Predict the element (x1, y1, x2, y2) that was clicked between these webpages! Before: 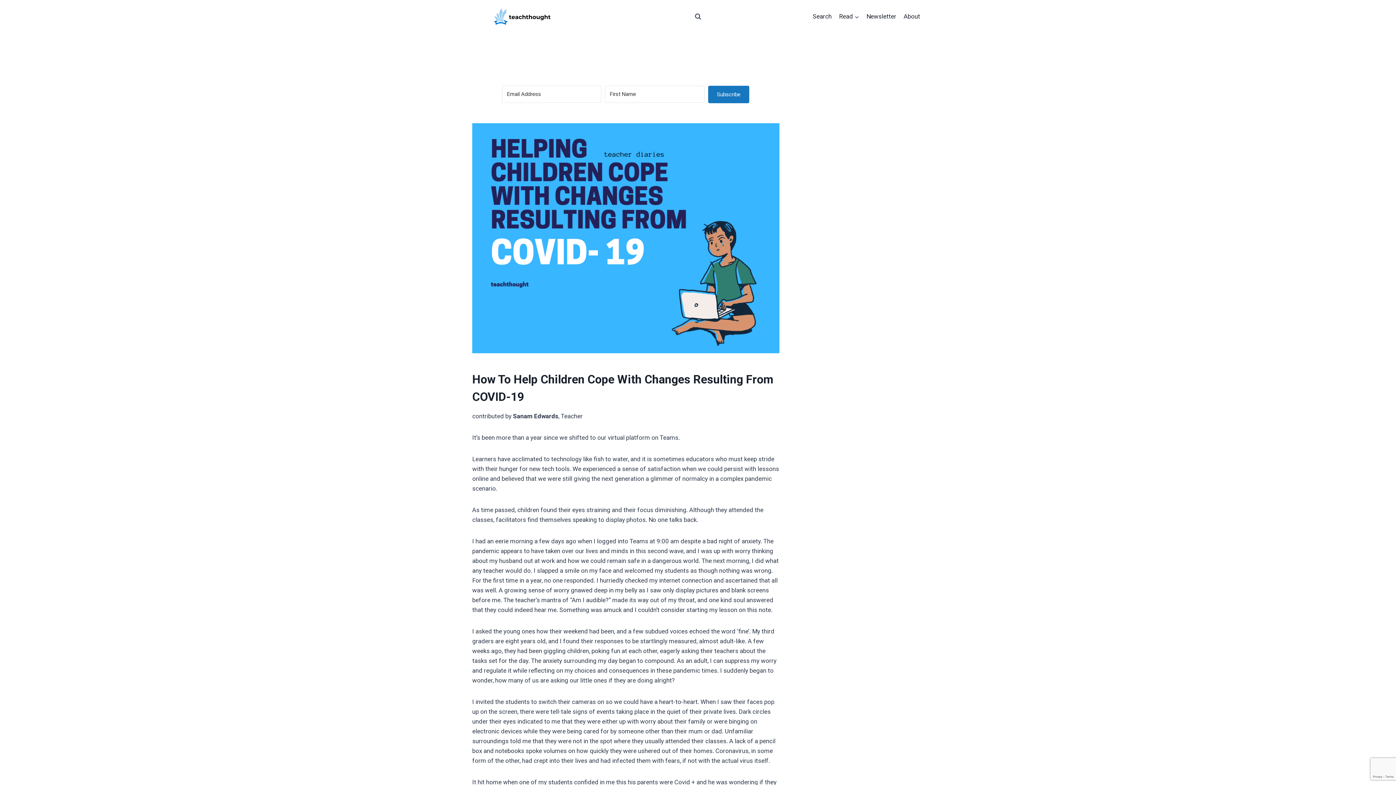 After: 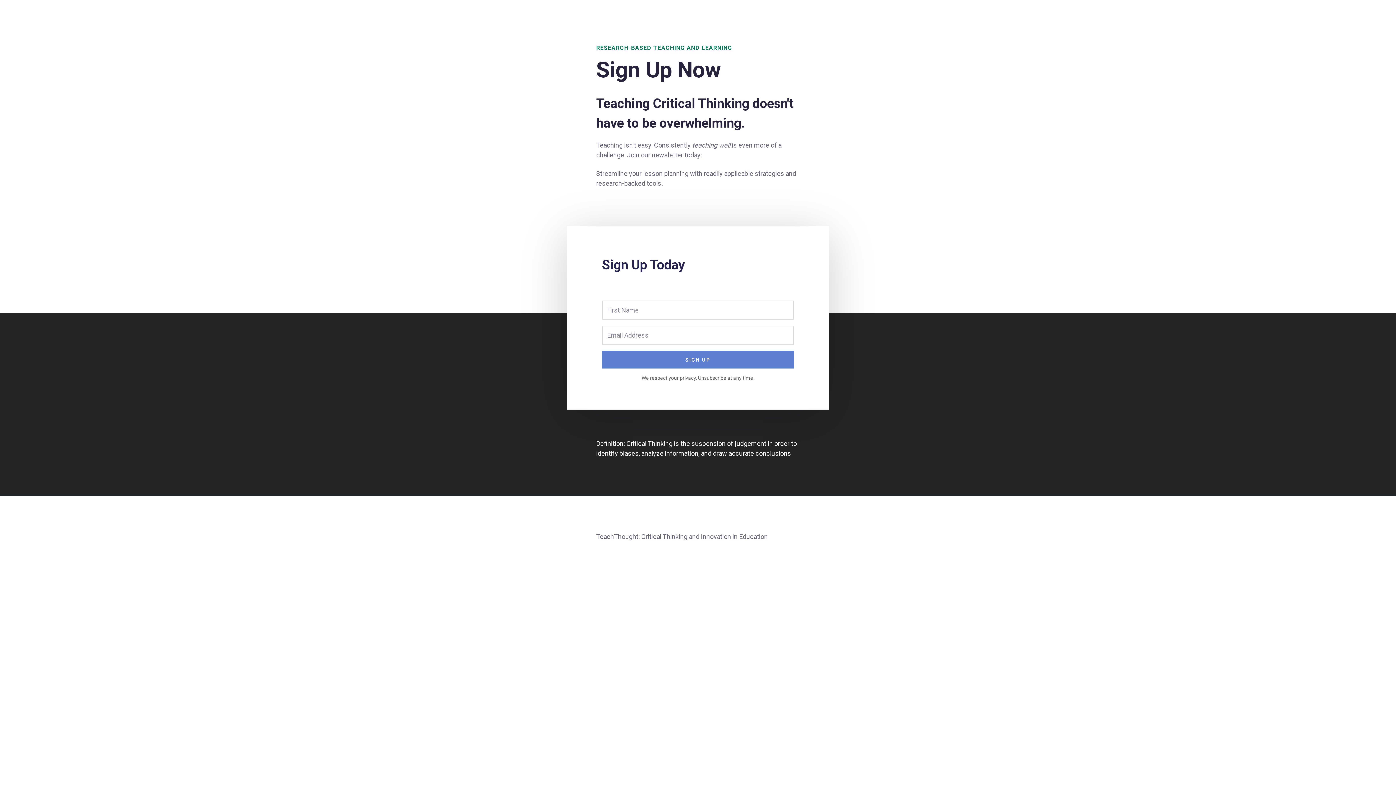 Action: label: Newsletter bbox: (863, 8, 900, 25)